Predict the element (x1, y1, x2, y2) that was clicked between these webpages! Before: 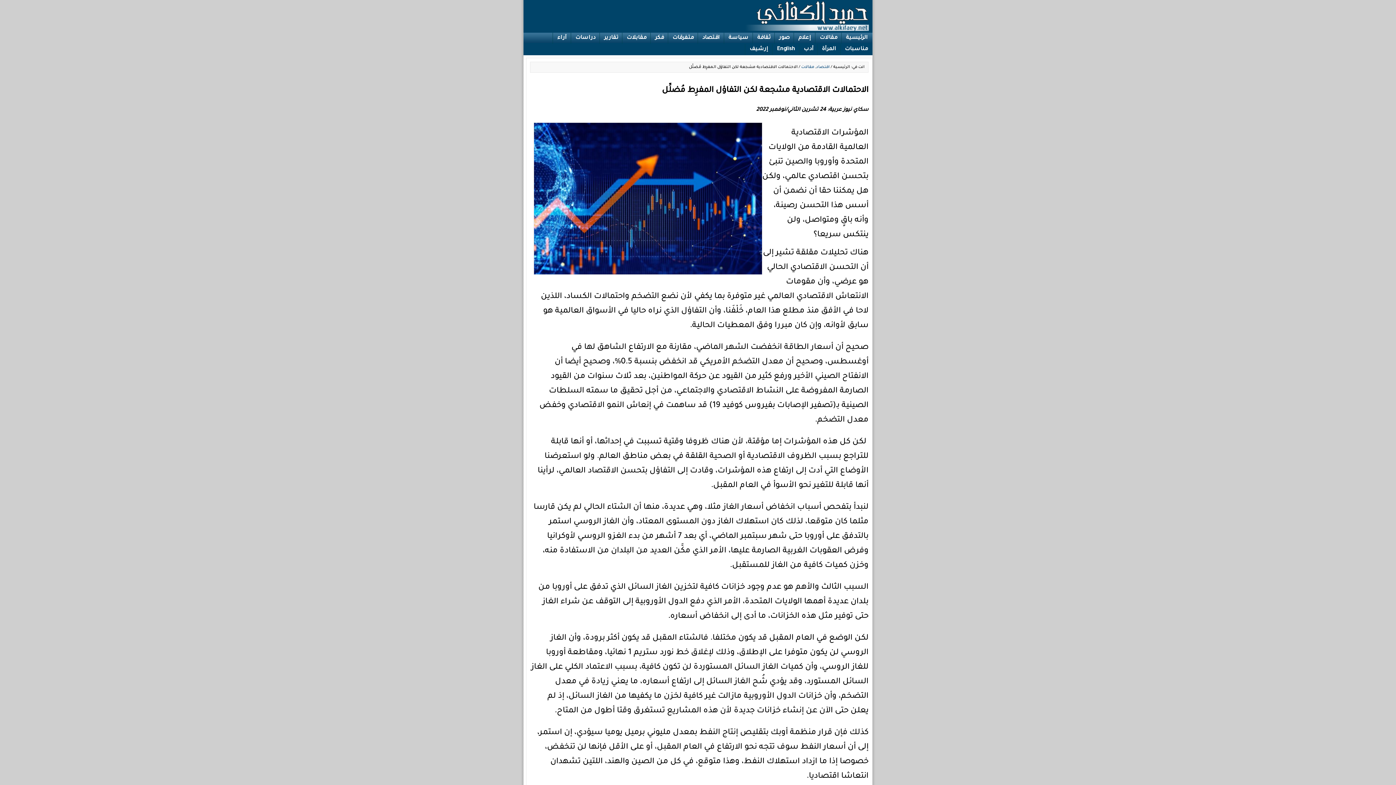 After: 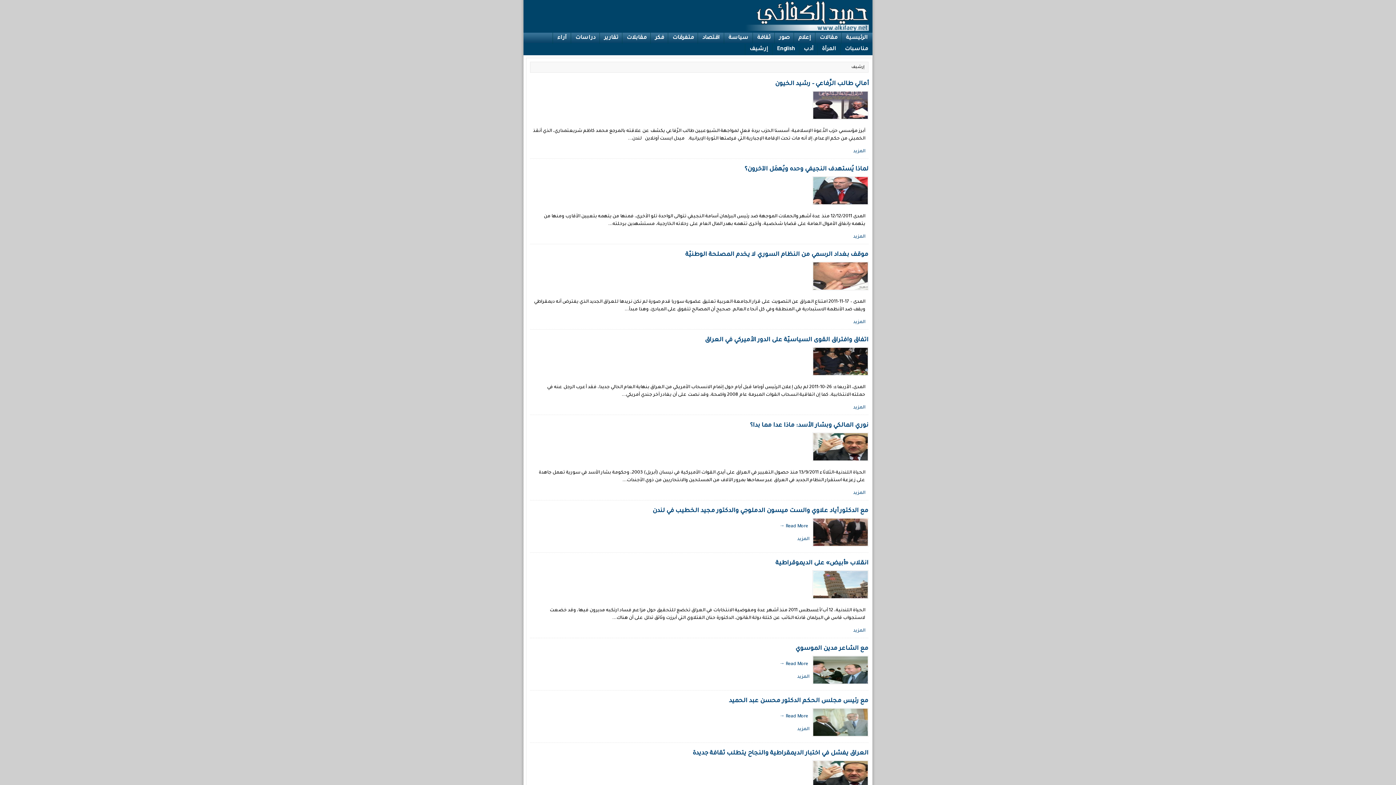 Action: label: إرشيف bbox: (745, 44, 772, 55)